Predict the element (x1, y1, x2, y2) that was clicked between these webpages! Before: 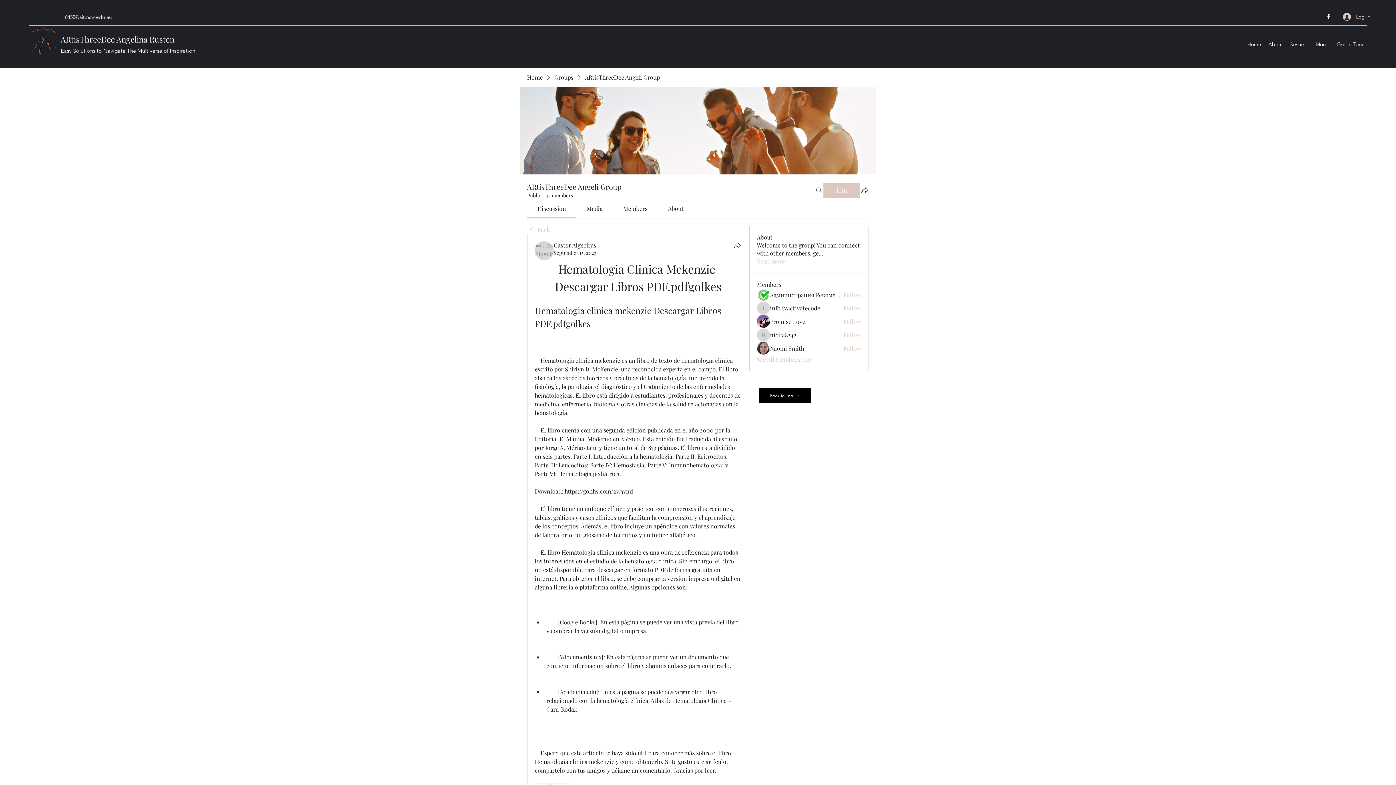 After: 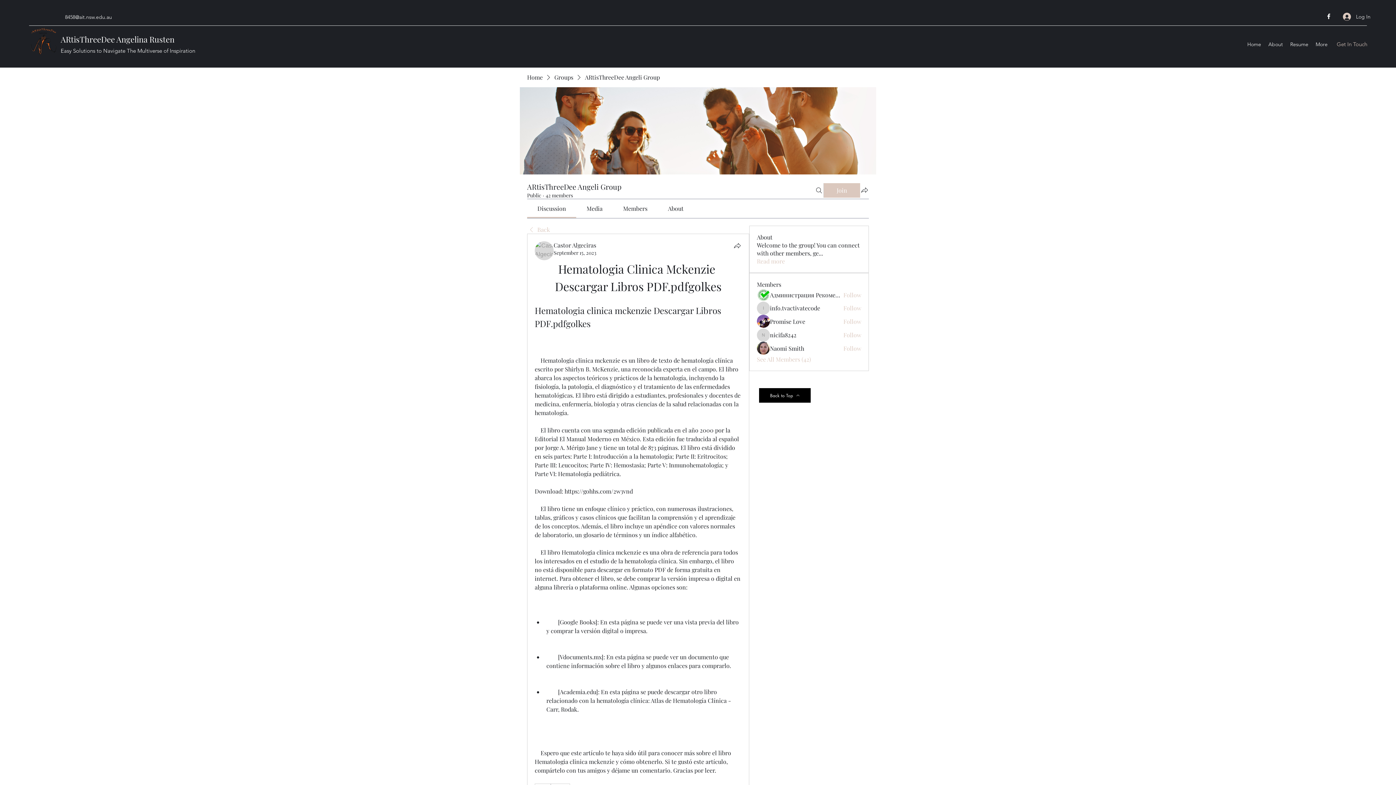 Action: bbox: (1325, 12, 1332, 20) label: facebook